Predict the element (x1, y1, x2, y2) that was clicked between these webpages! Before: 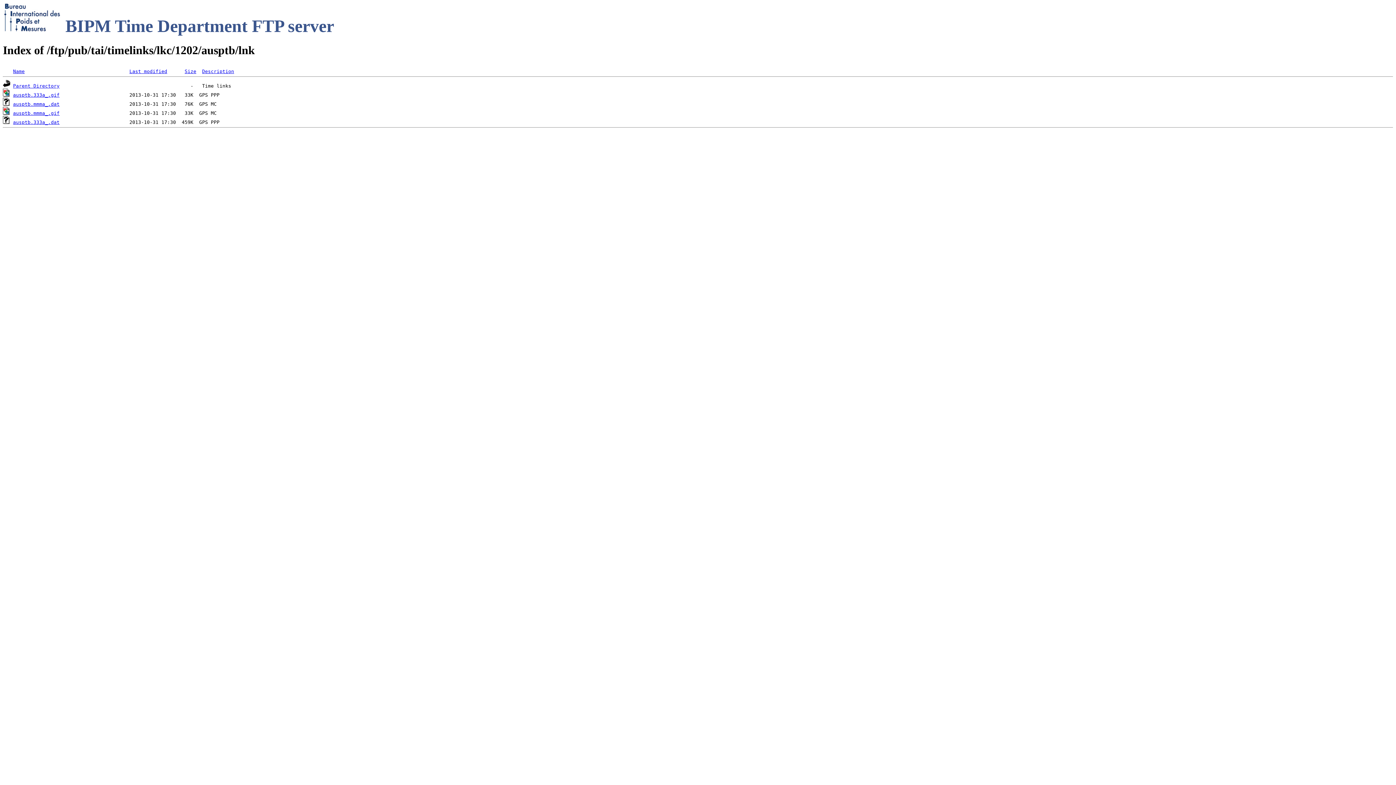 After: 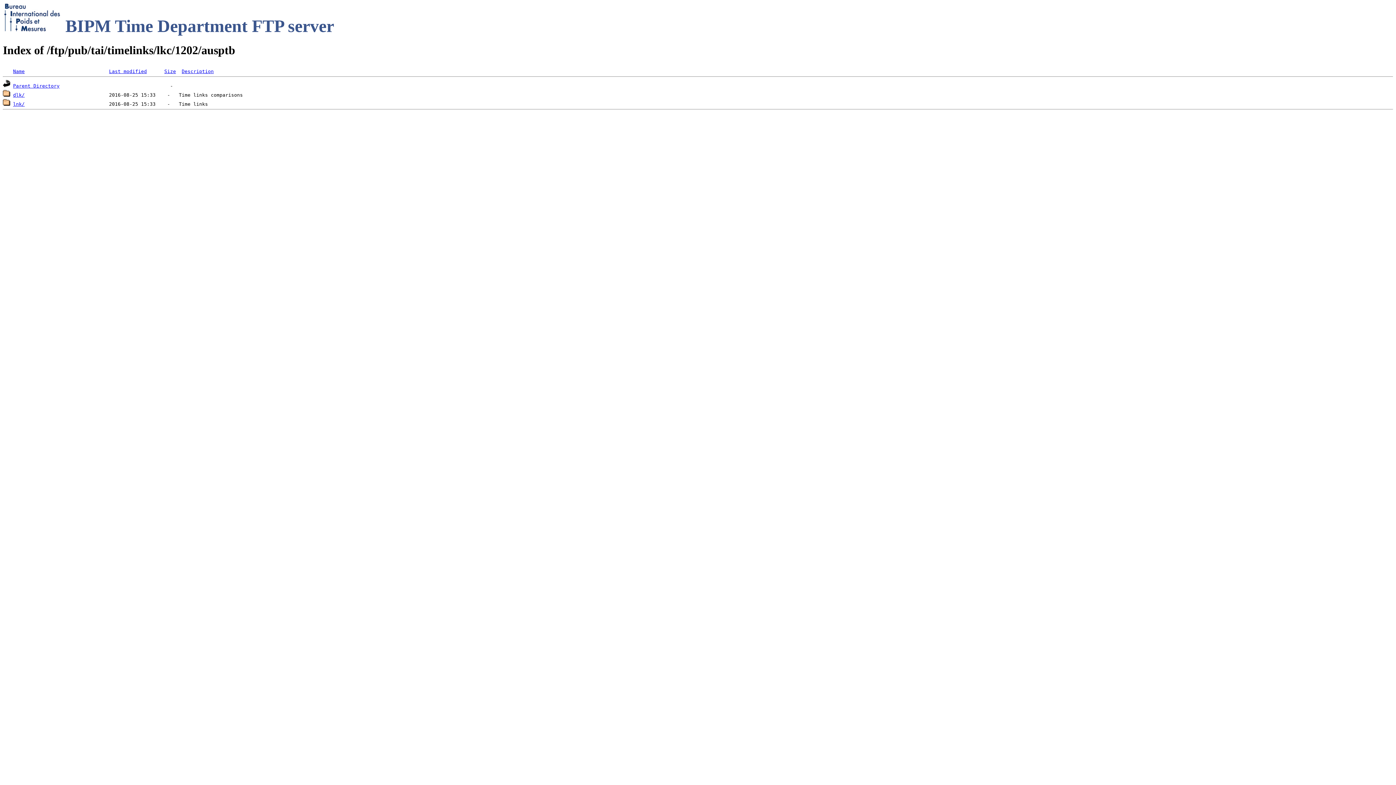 Action: bbox: (2, 83, 10, 88)